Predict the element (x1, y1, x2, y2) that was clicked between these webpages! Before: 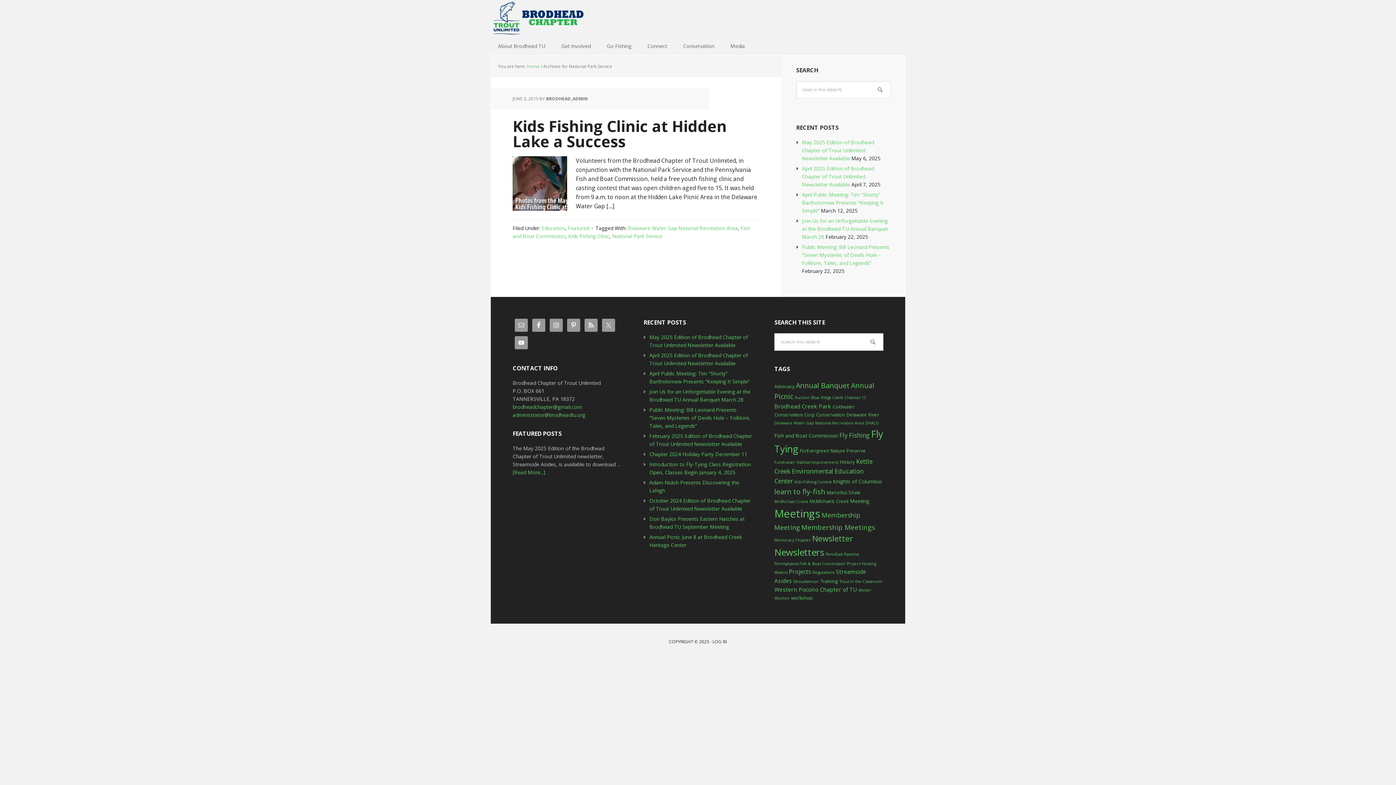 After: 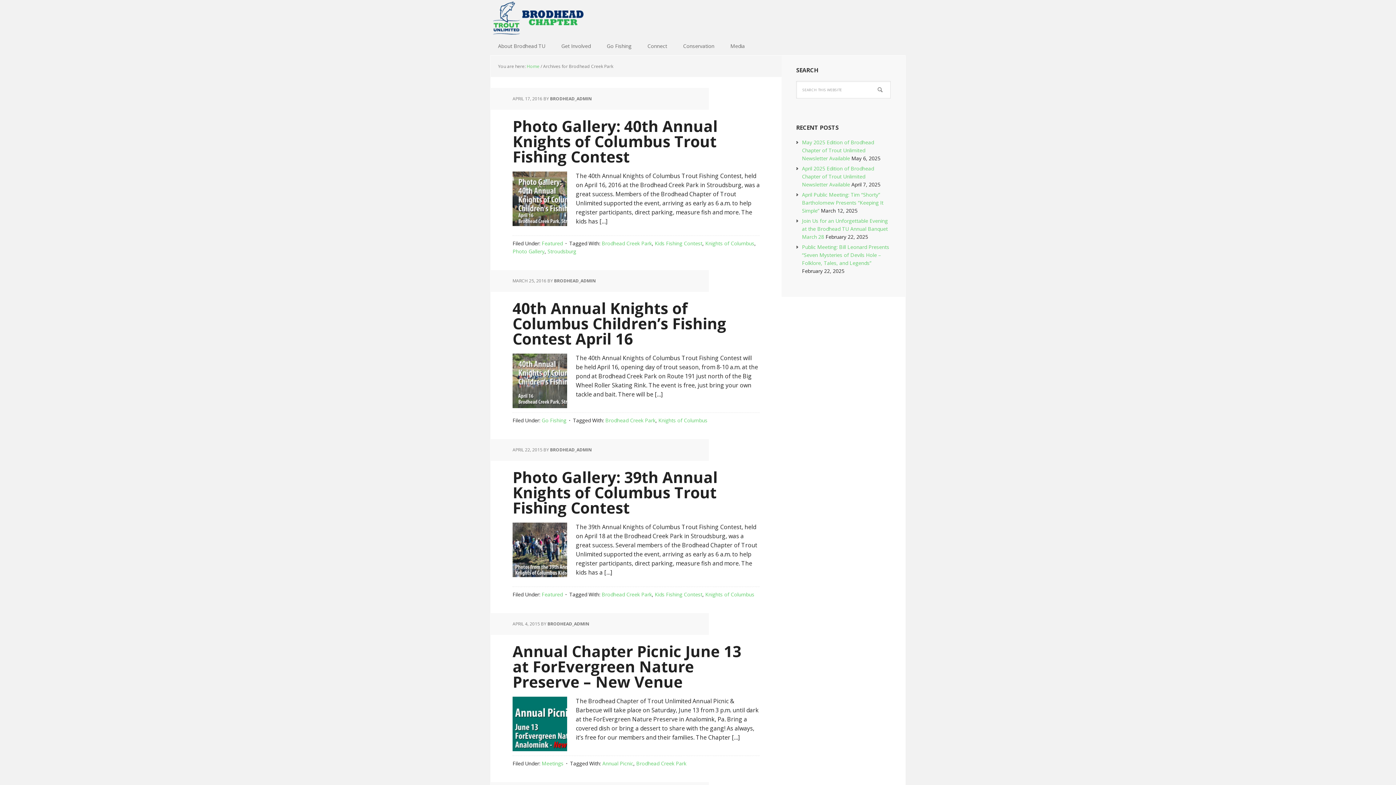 Action: bbox: (774, 402, 831, 410) label: Brodhead Creek Park (5 items)